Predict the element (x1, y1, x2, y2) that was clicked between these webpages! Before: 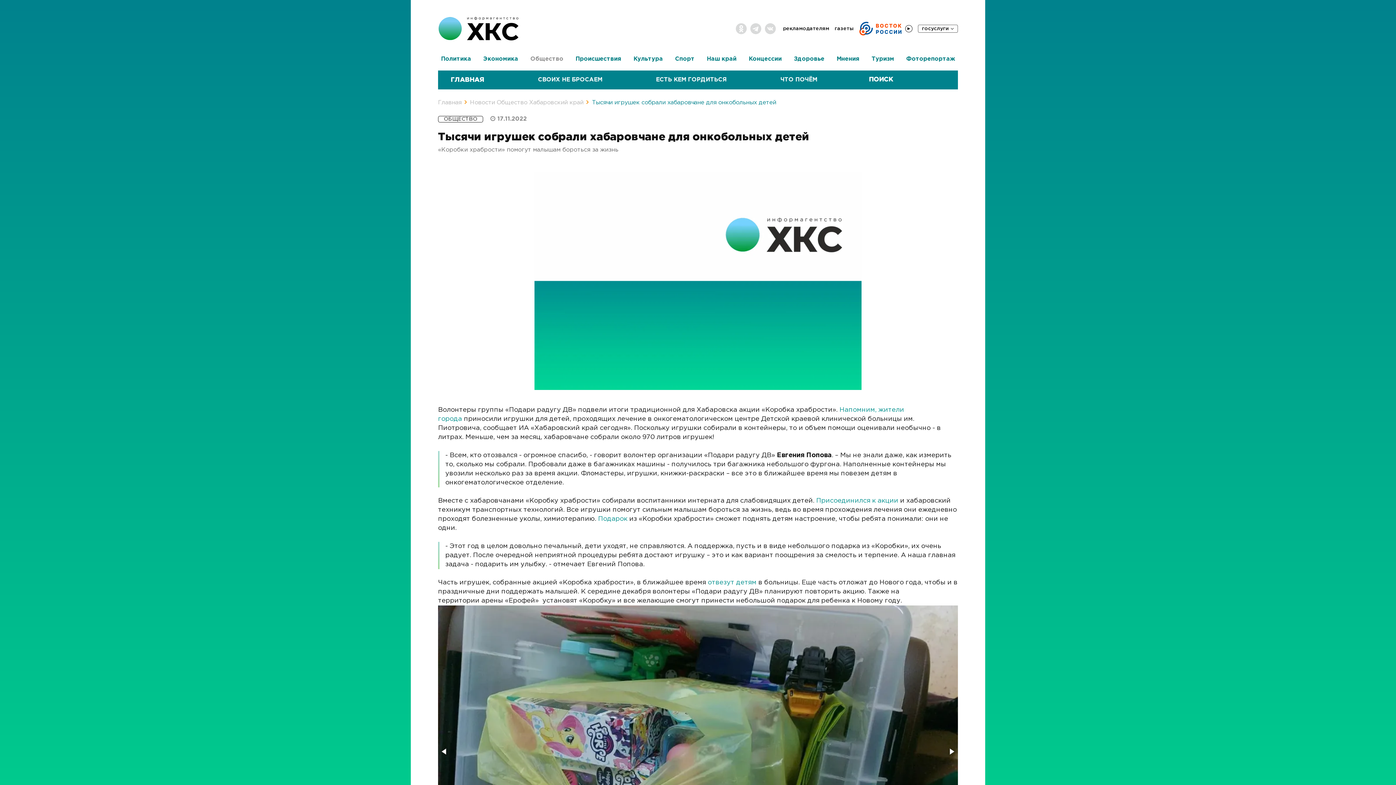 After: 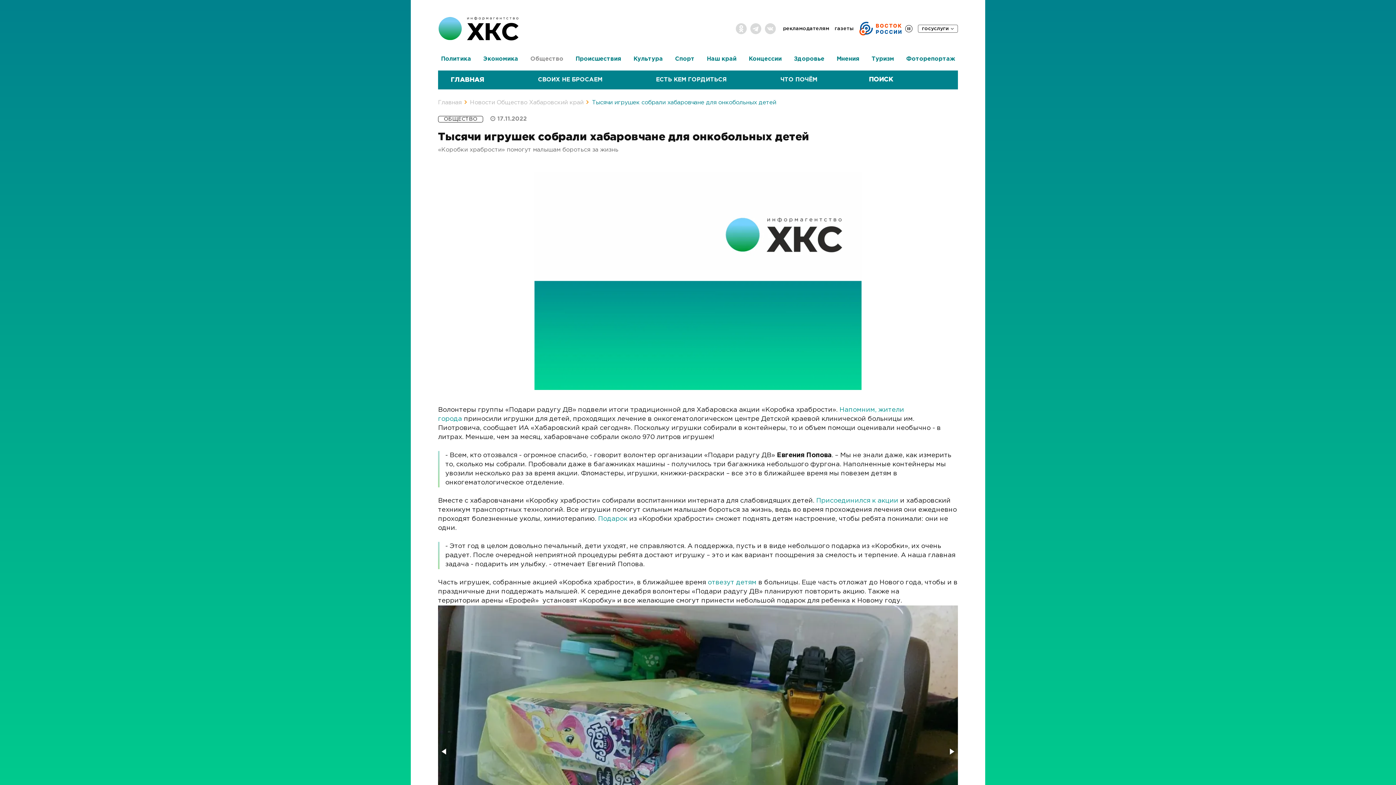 Action: bbox: (907, 27, 910, 30)